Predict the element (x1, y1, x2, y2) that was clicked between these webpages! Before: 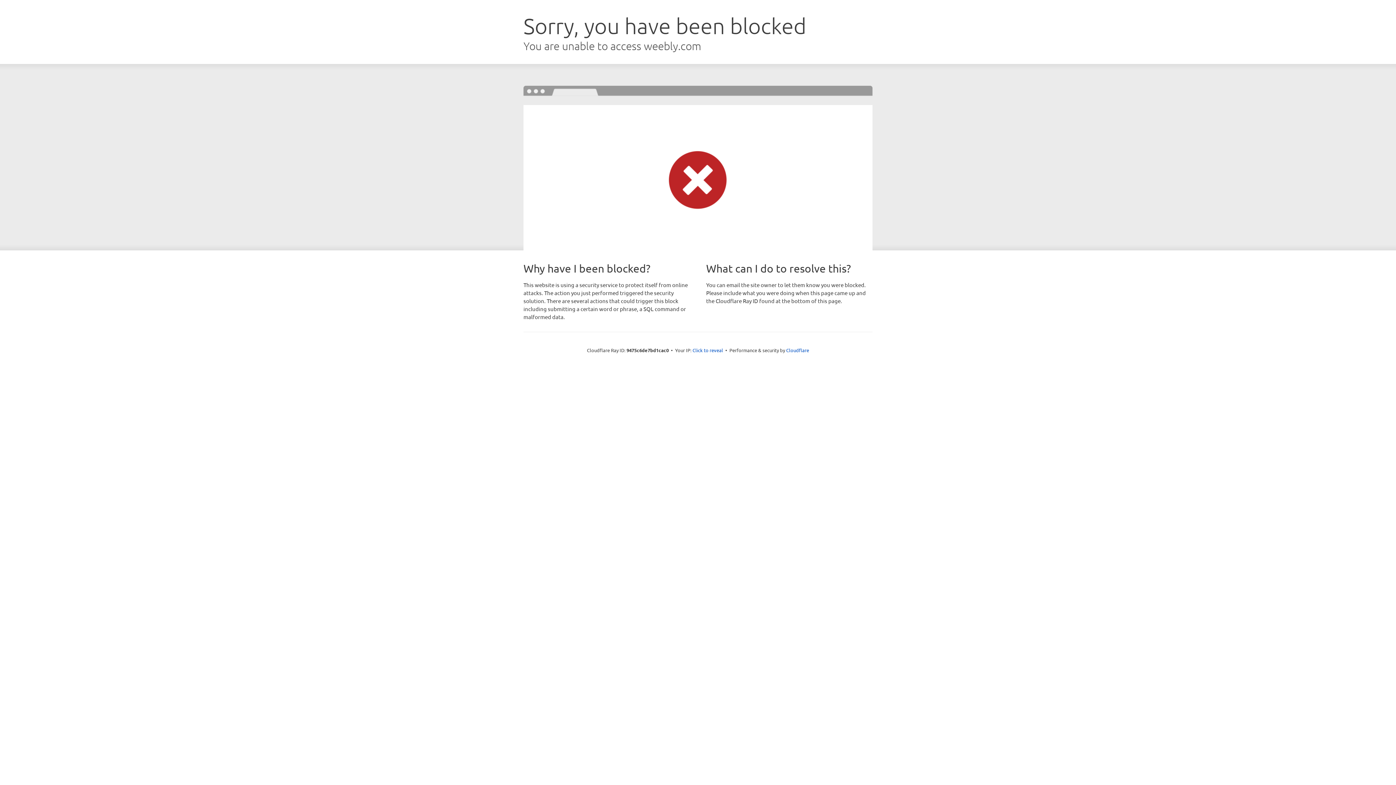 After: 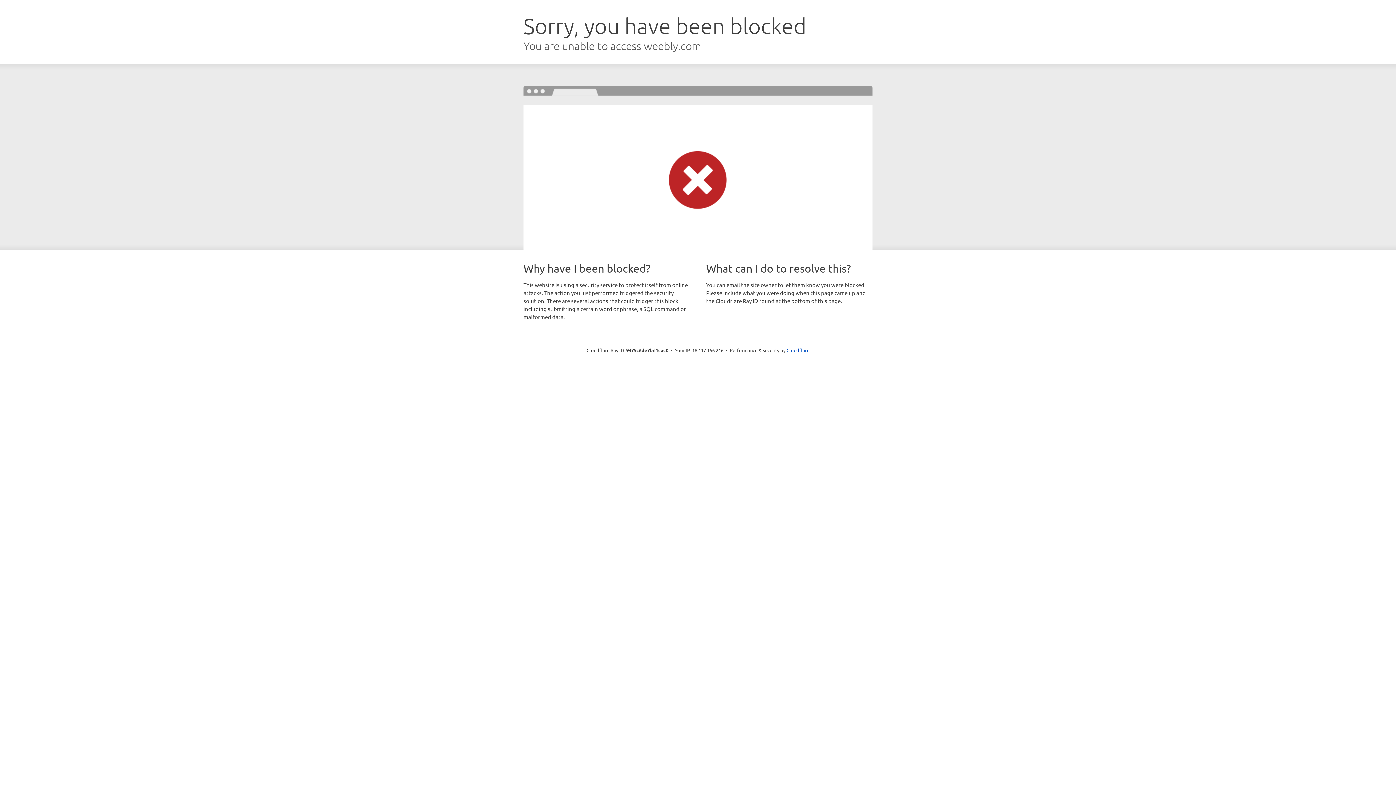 Action: label: Click to reveal bbox: (692, 346, 723, 353)